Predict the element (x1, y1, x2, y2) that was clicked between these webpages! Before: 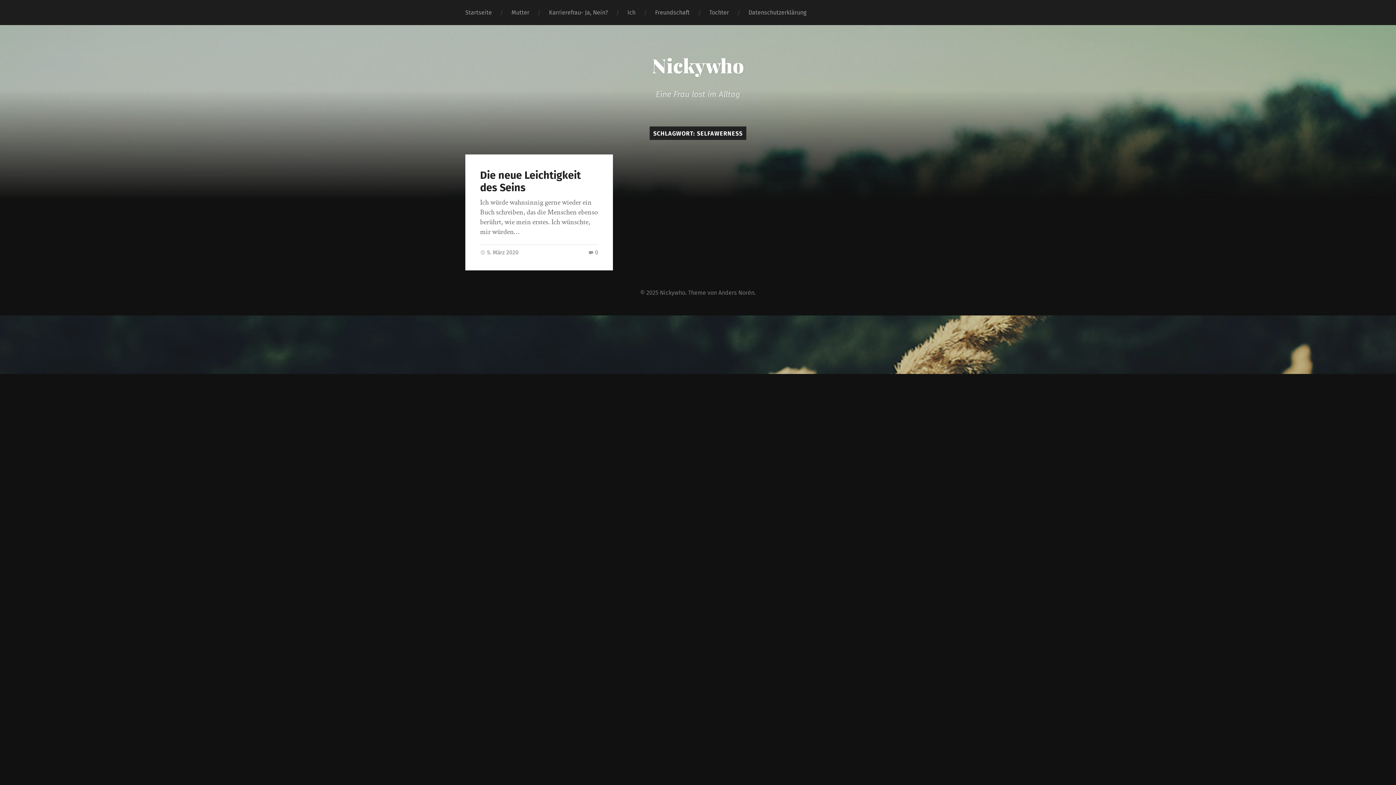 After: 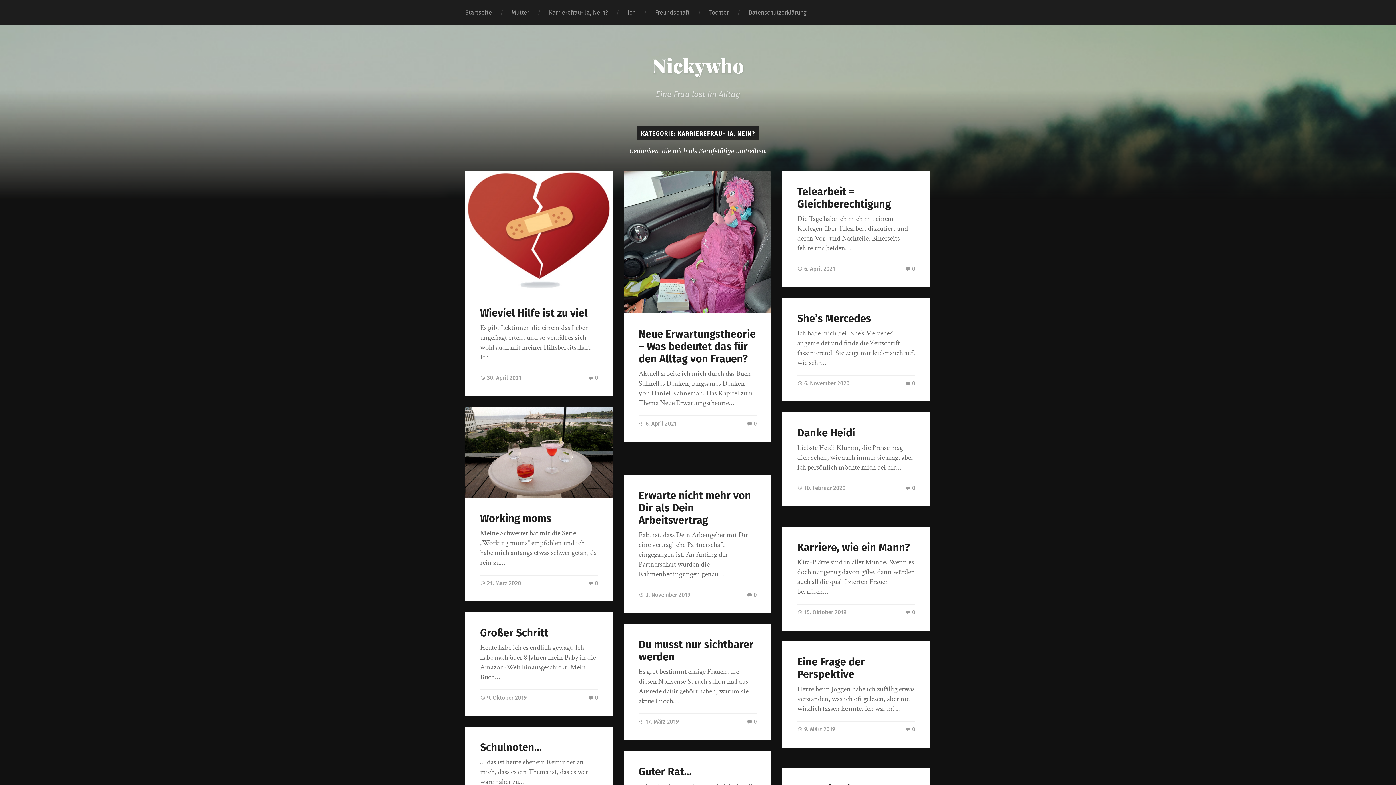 Action: label: Karrierefrau- Ja, Nein? bbox: (539, 0, 617, 25)